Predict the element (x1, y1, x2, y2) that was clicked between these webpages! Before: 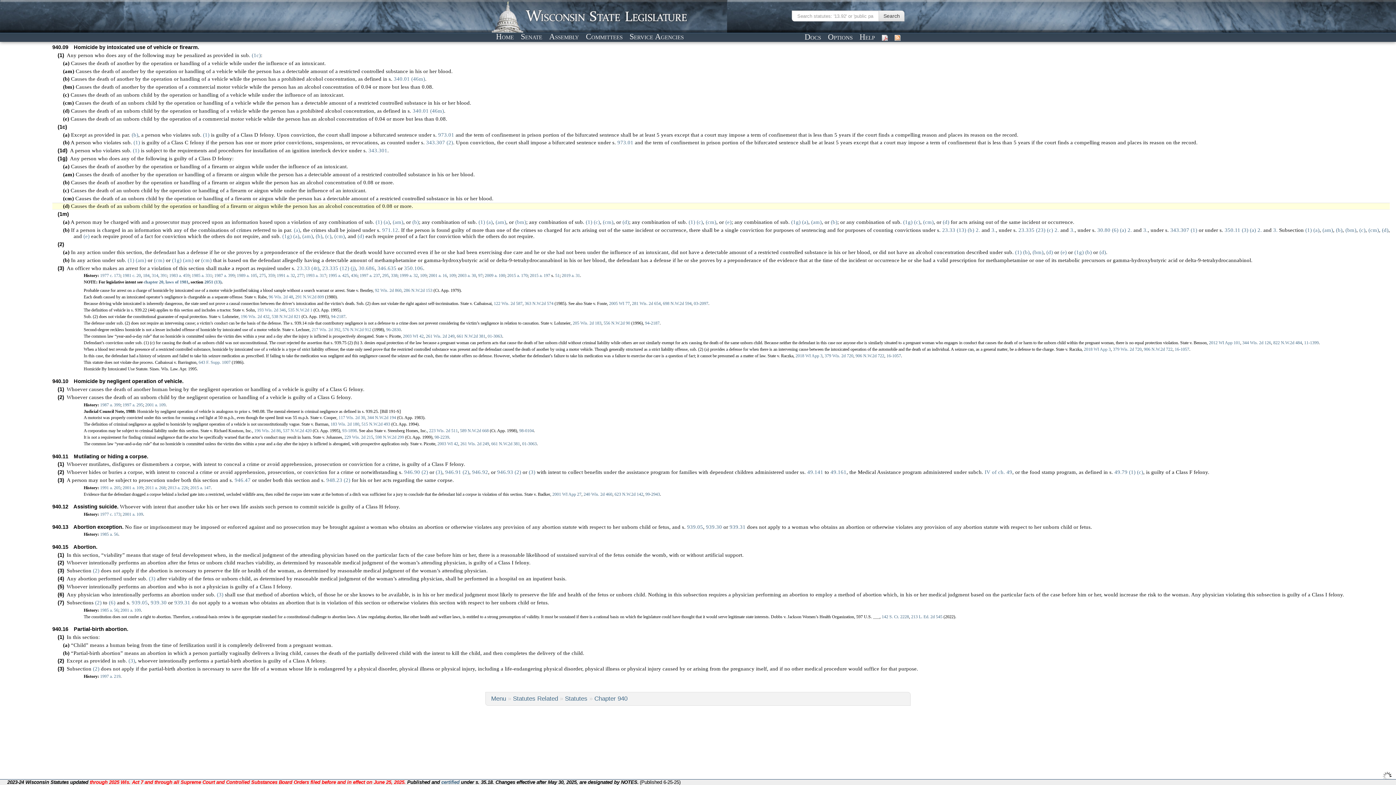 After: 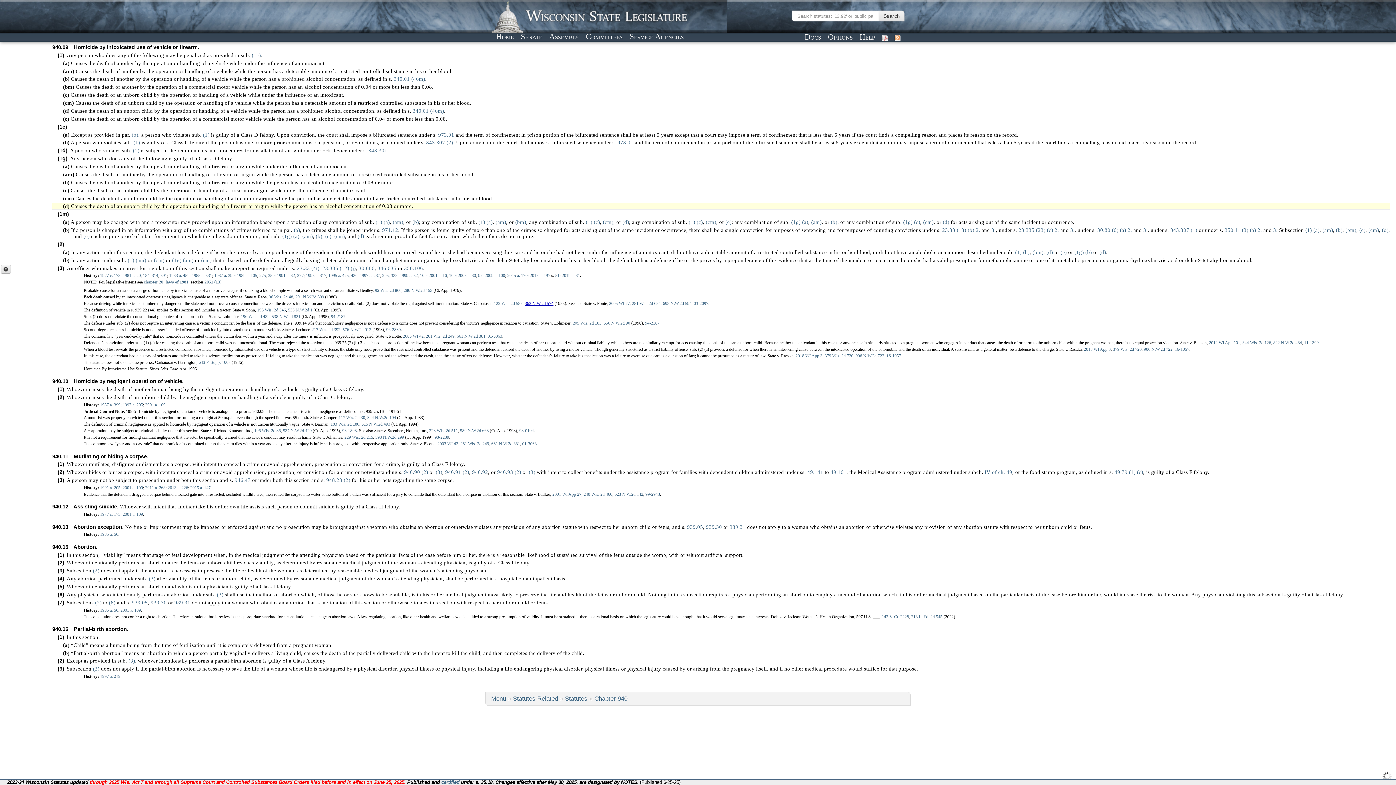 Action: bbox: (524, 301, 553, 306) label: 363 N.W.2d 574